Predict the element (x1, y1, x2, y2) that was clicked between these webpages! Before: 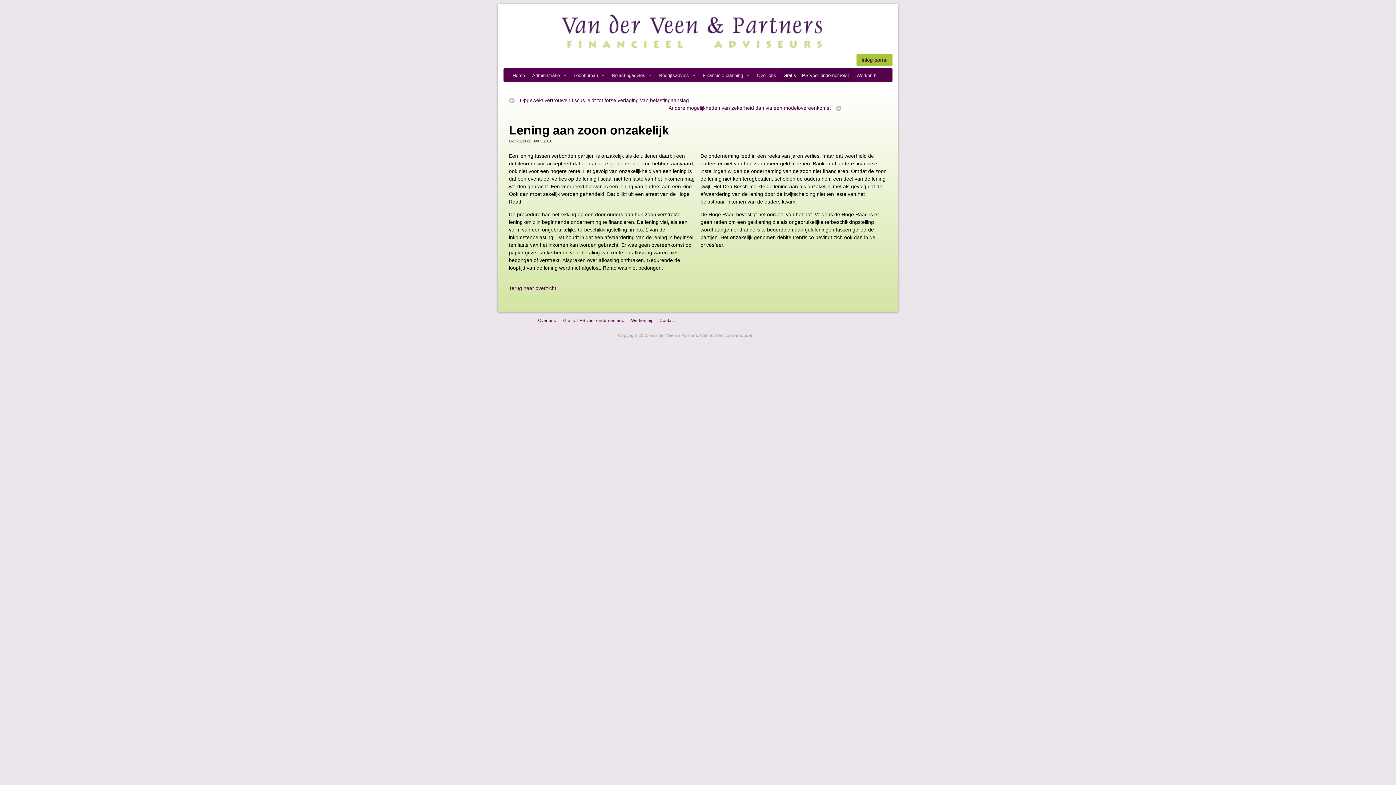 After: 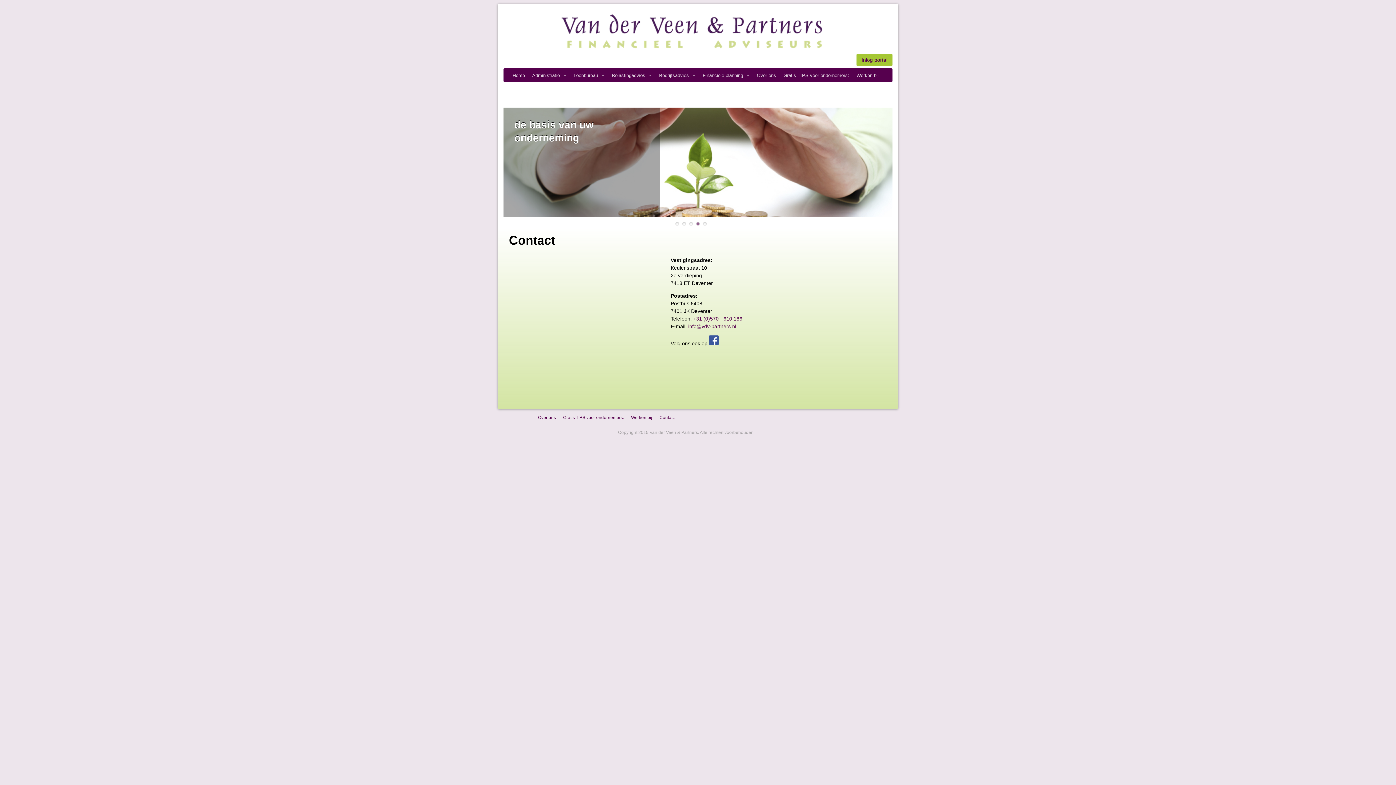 Action: label: Contact bbox: (659, 318, 674, 323)